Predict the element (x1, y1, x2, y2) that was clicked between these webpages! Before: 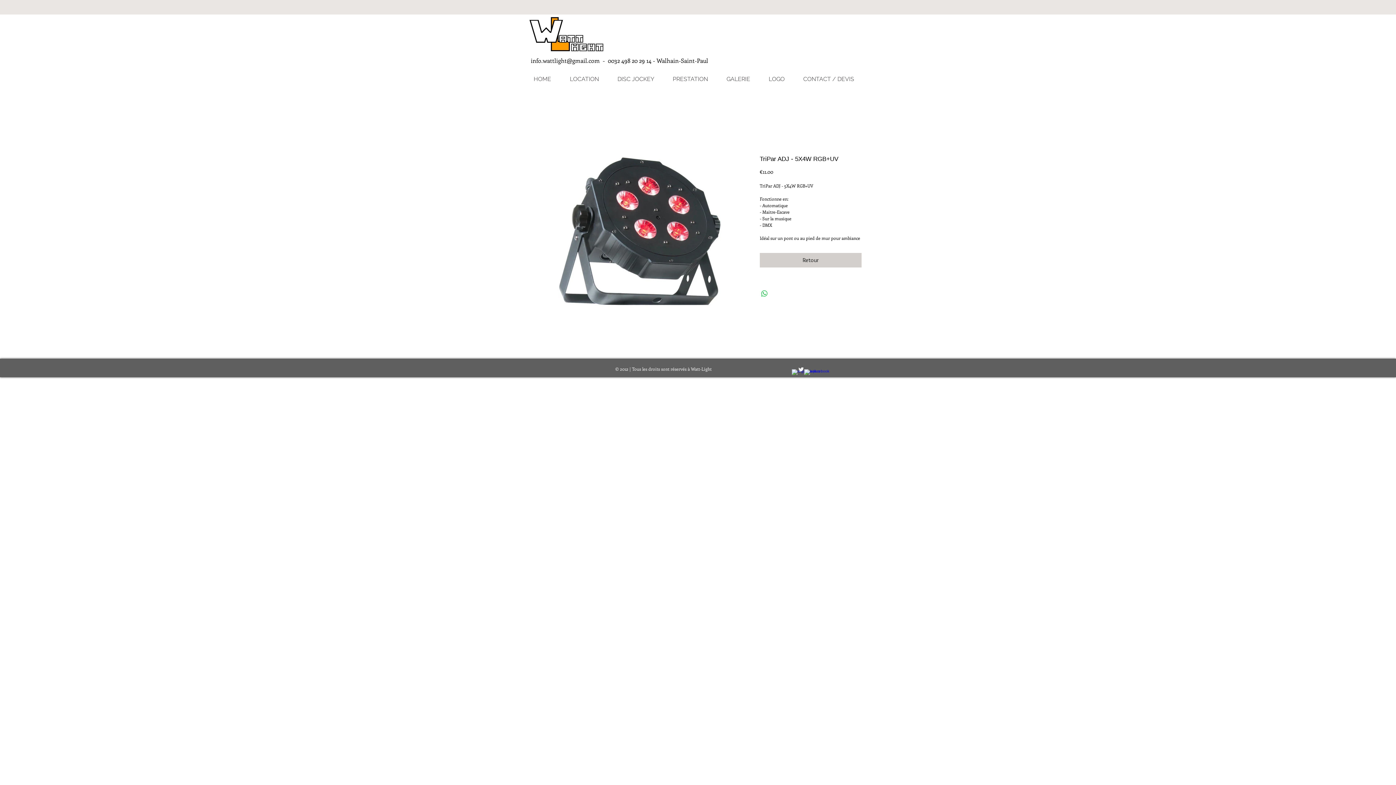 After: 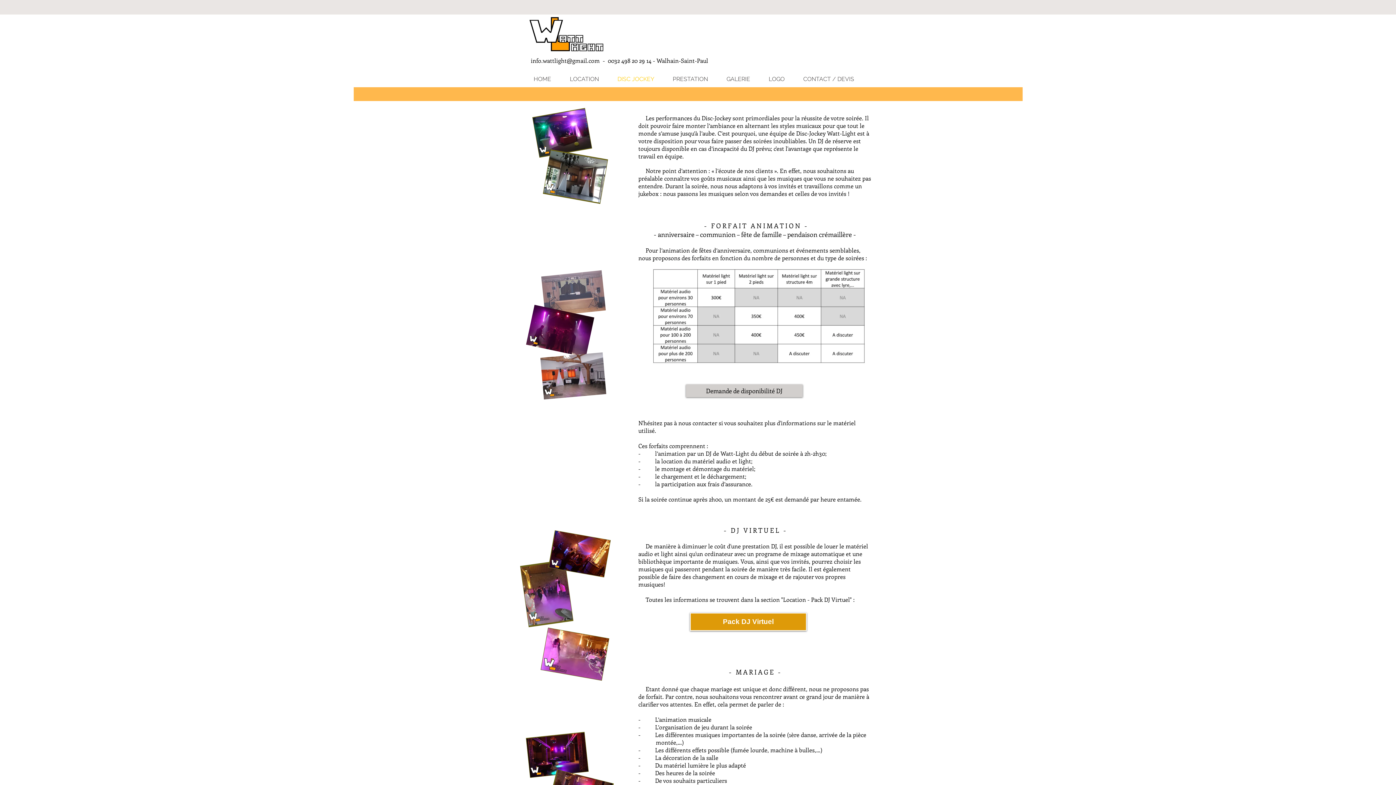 Action: label: DISC JOCKEY bbox: (608, 61, 663, 97)